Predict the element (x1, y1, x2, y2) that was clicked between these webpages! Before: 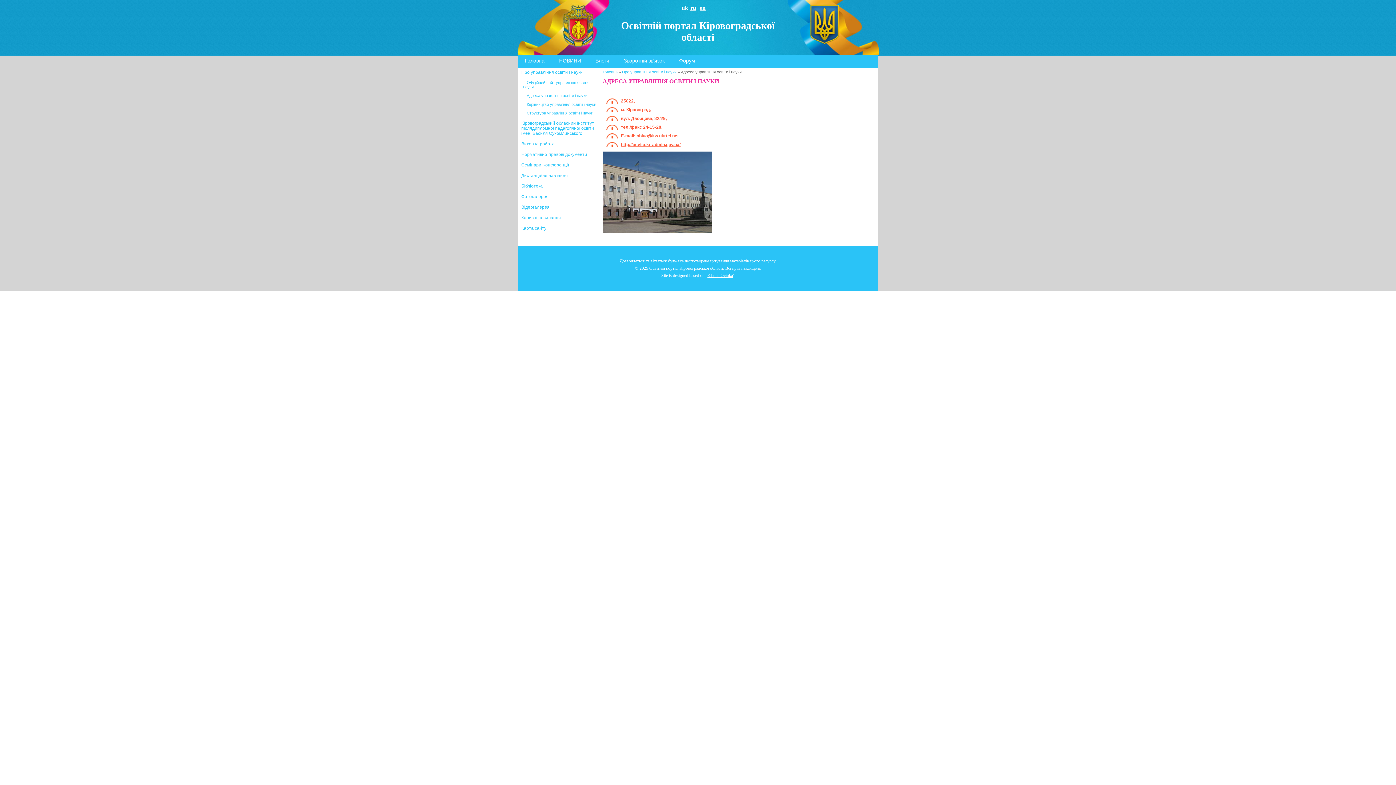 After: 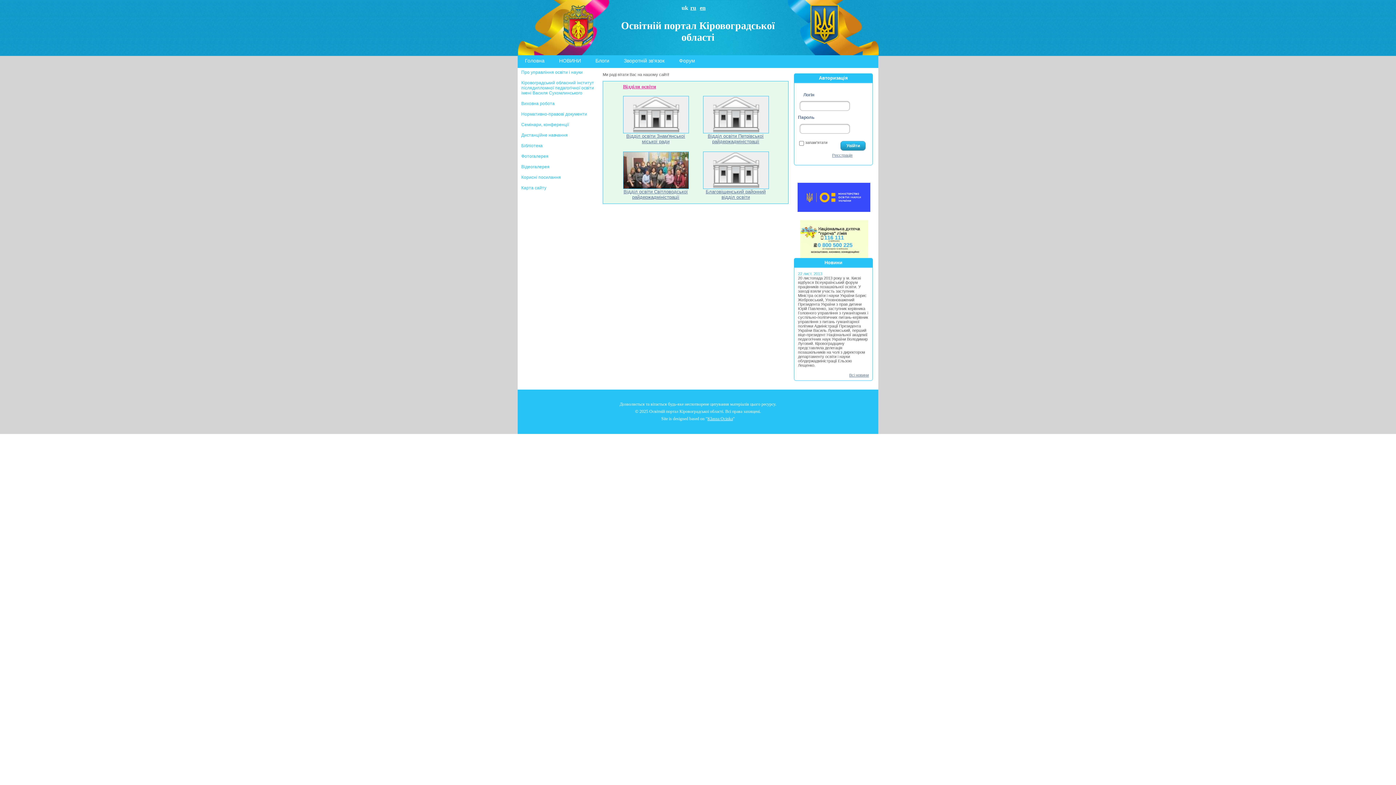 Action: bbox: (602, 69, 617, 74) label: Головна